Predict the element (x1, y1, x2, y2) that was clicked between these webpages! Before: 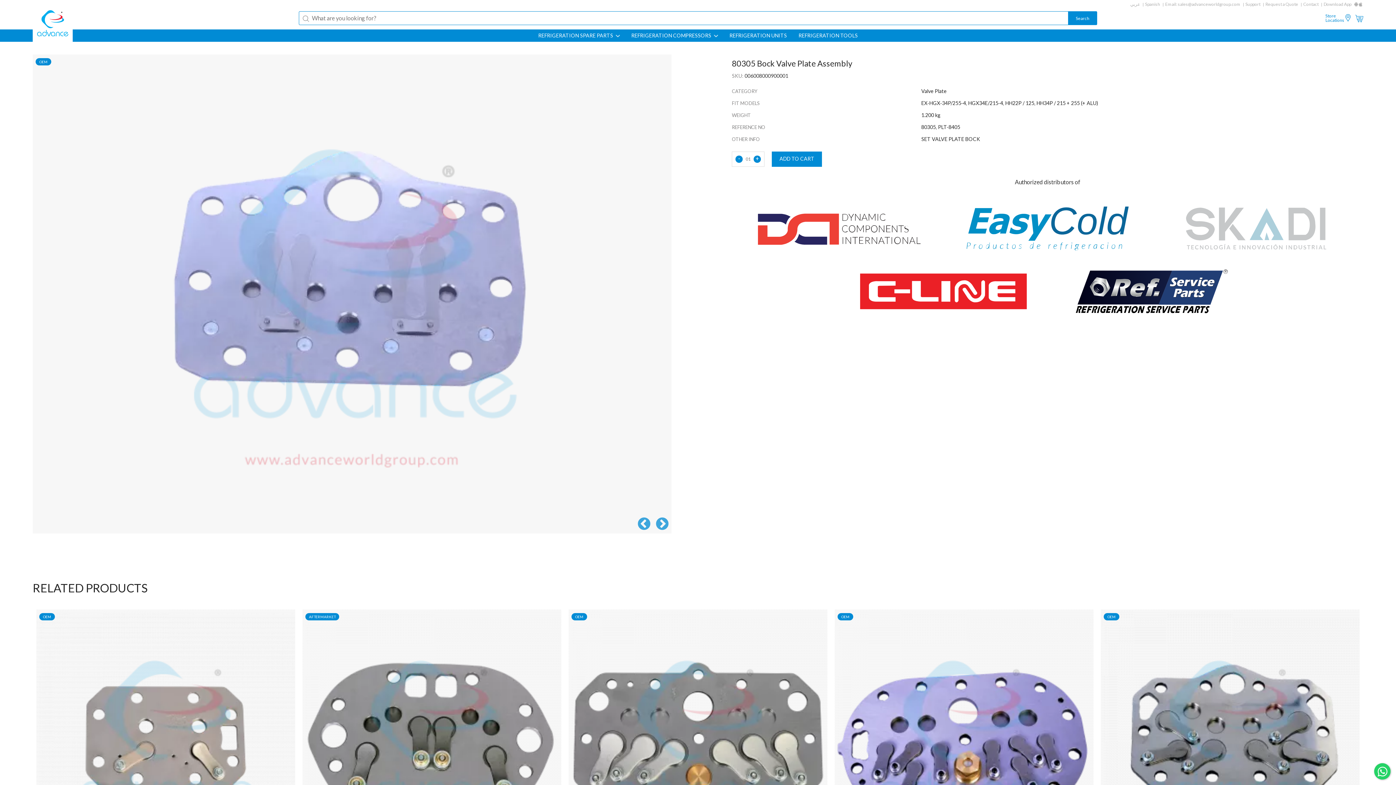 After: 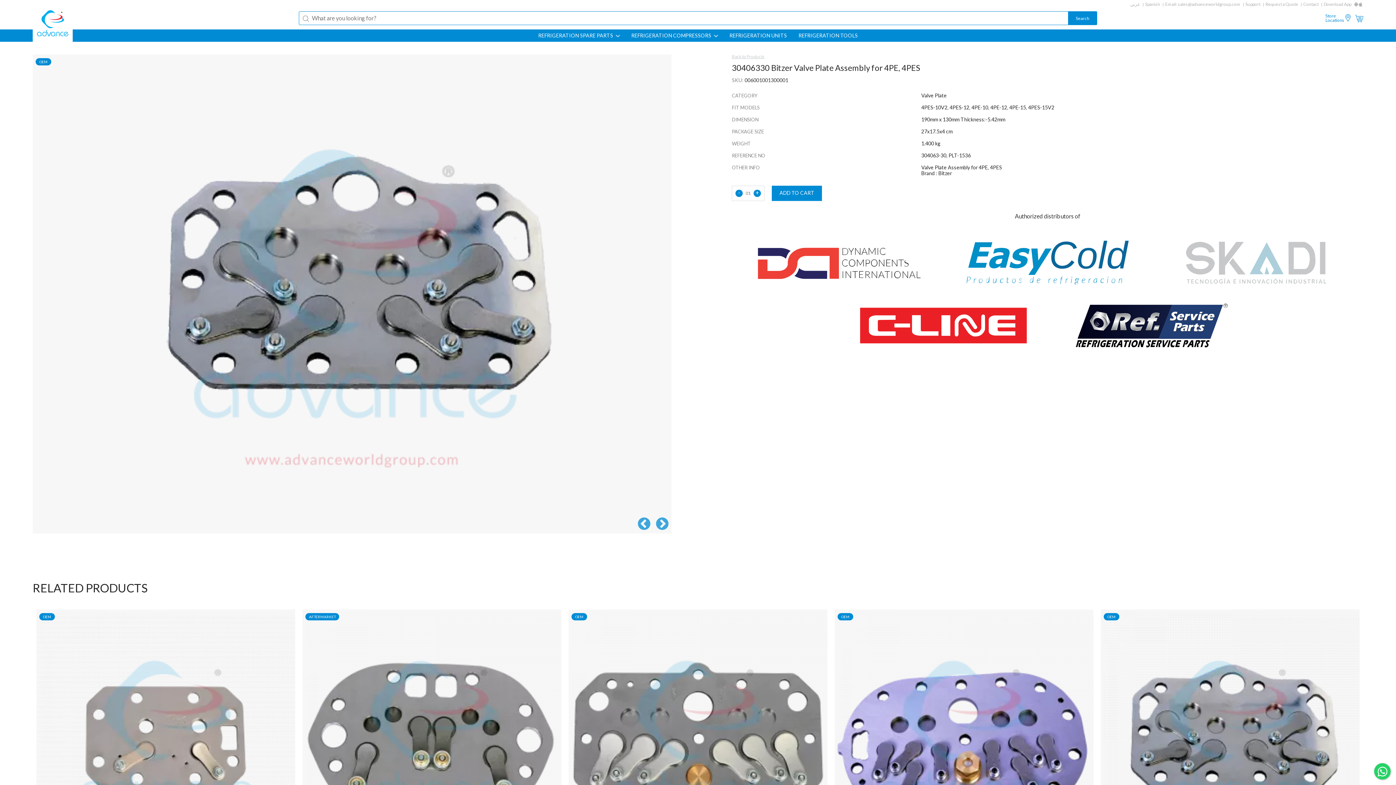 Action: bbox: (1101, 609, 1360, 868)